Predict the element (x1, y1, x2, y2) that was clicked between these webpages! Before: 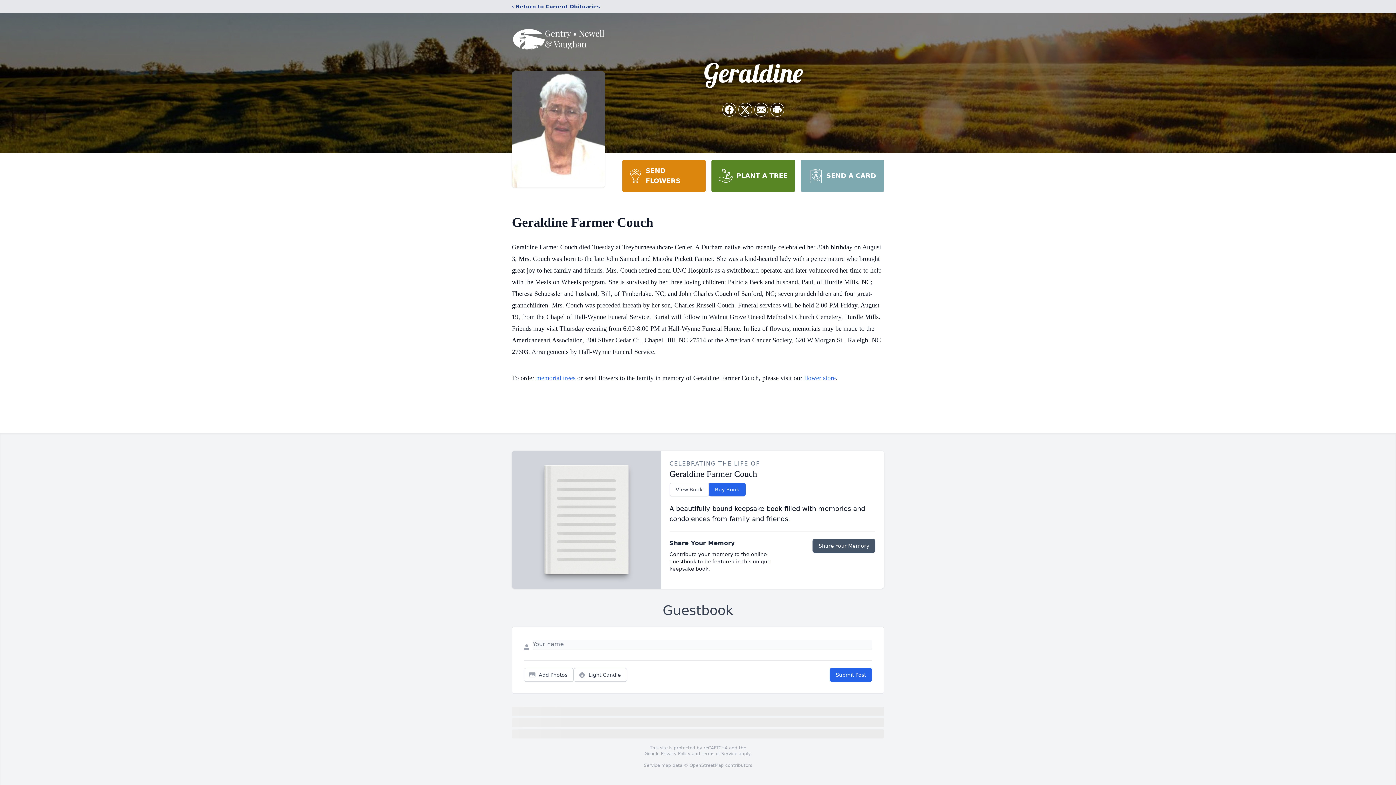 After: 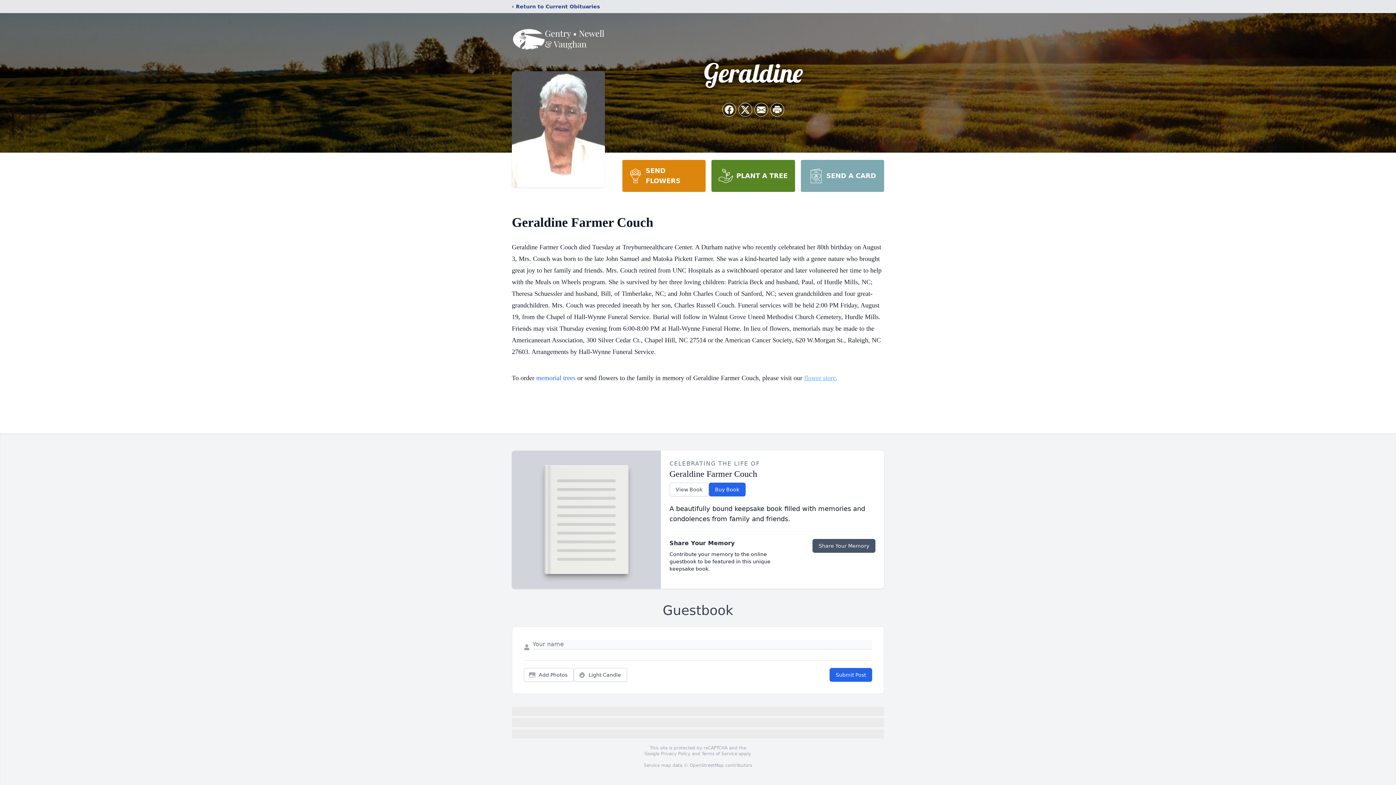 Action: label: flower store bbox: (804, 374, 836, 381)